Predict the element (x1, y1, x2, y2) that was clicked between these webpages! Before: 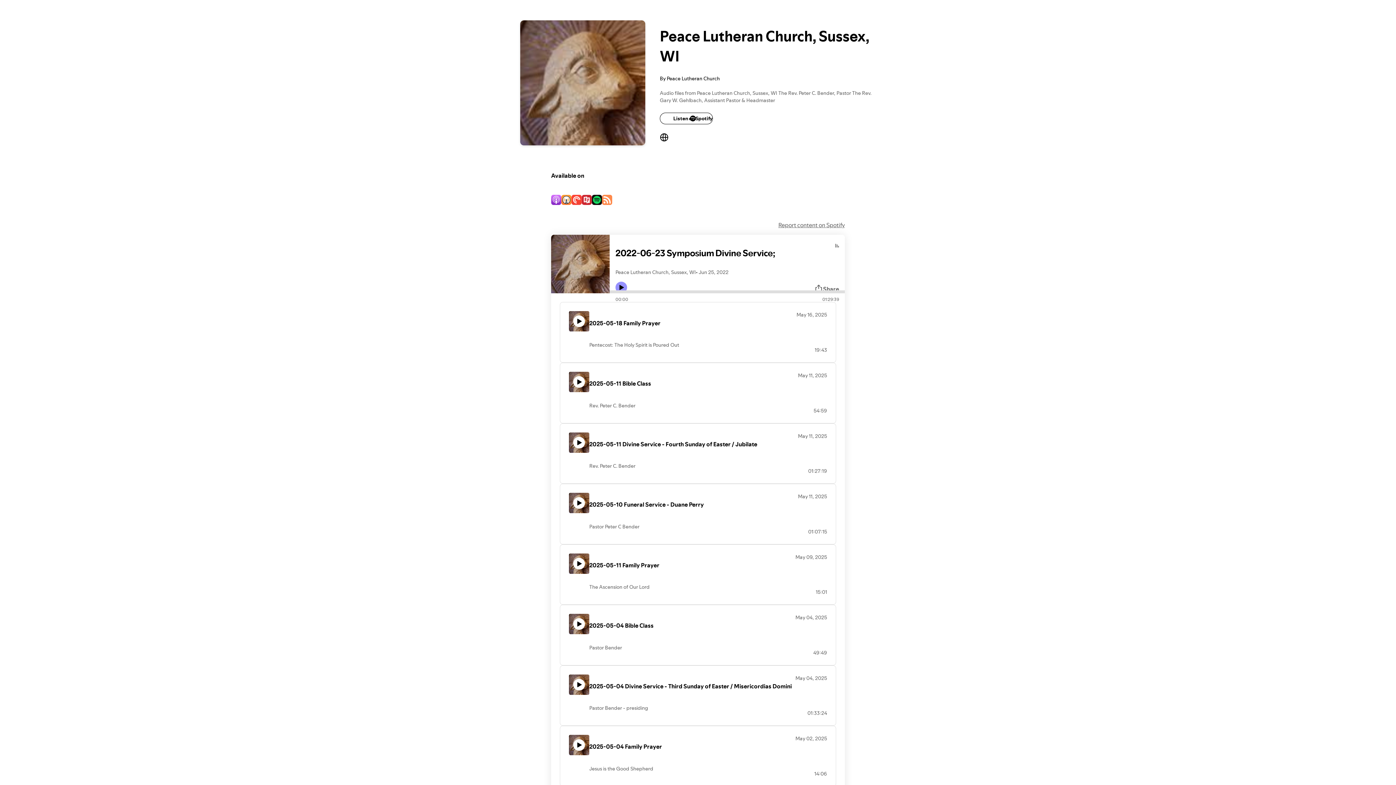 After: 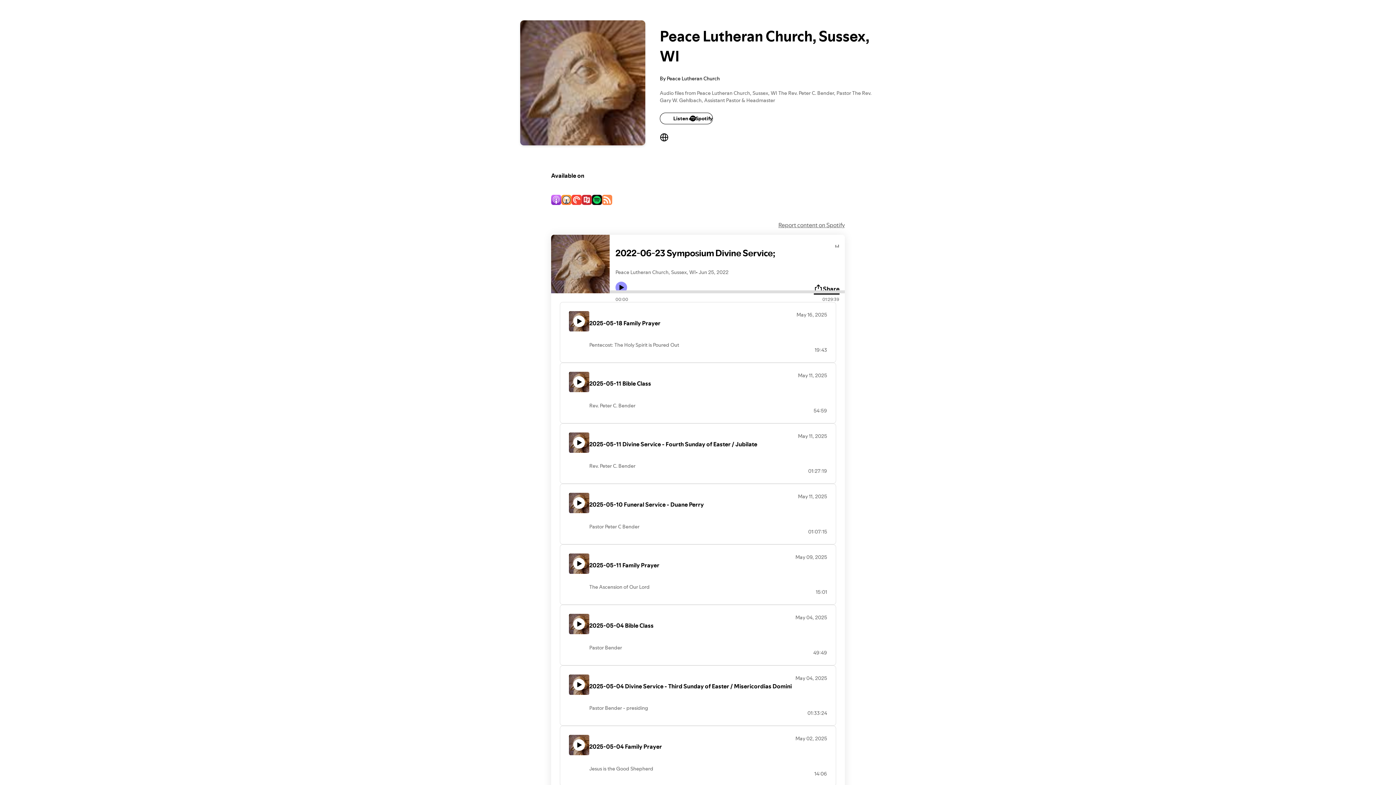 Action: bbox: (814, 284, 839, 293) label: Share